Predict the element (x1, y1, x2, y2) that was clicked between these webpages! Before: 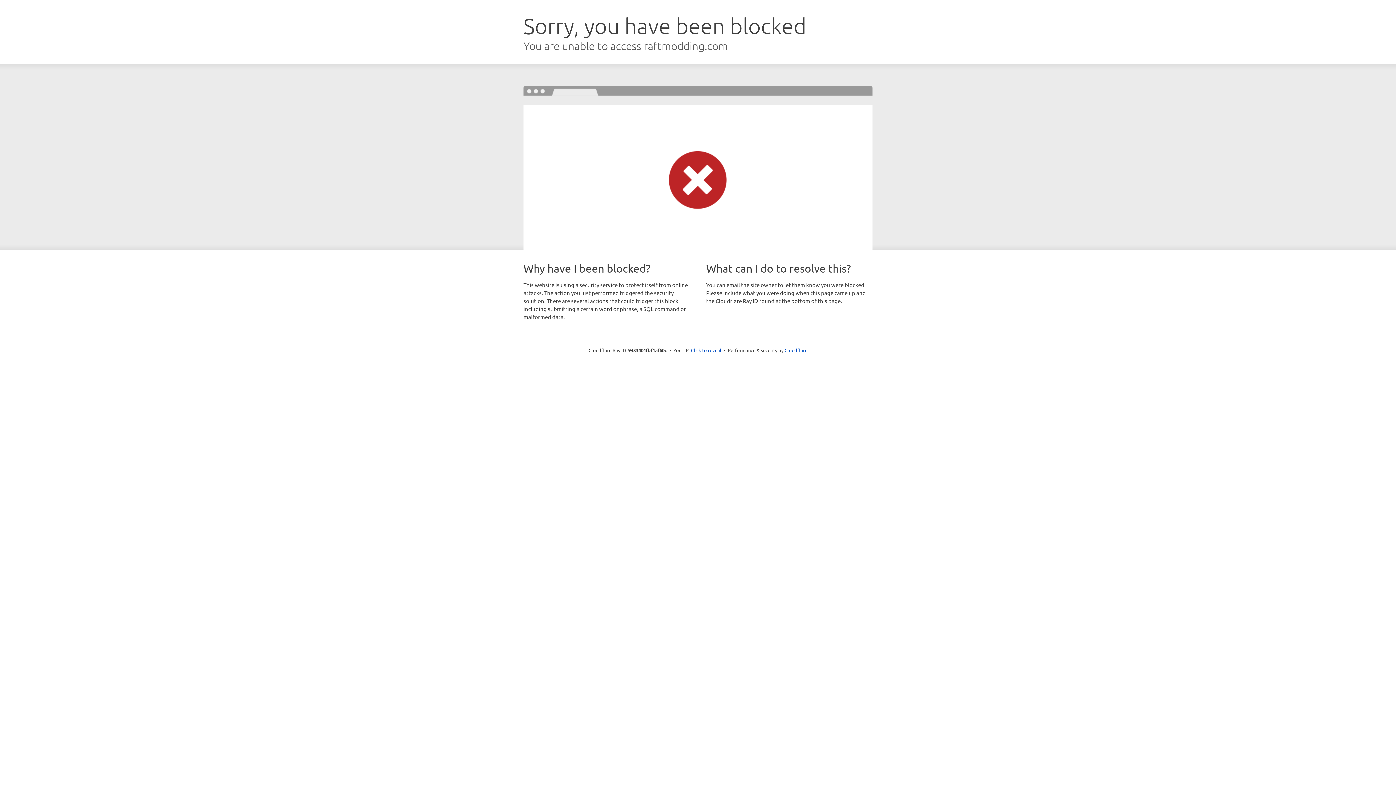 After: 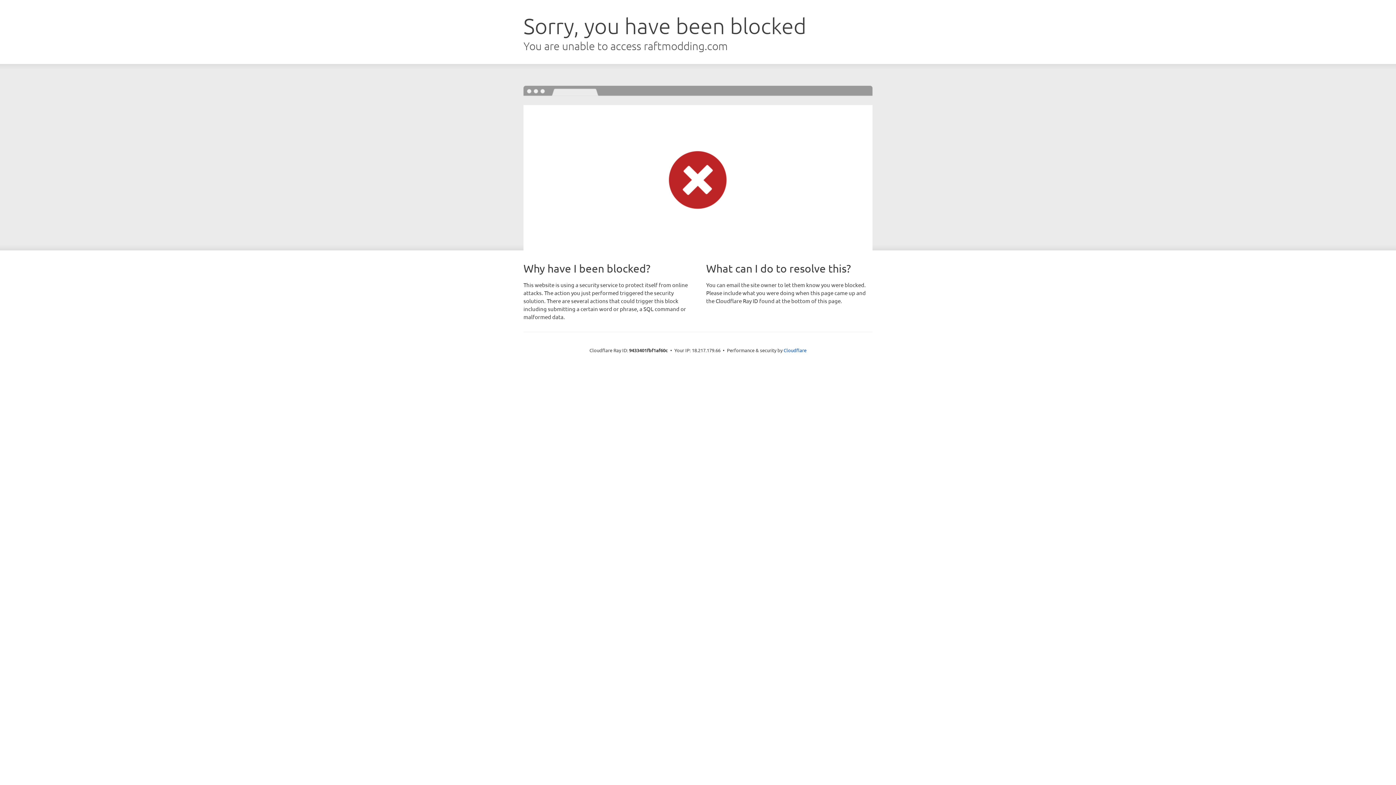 Action: label: Click to reveal bbox: (691, 346, 721, 353)